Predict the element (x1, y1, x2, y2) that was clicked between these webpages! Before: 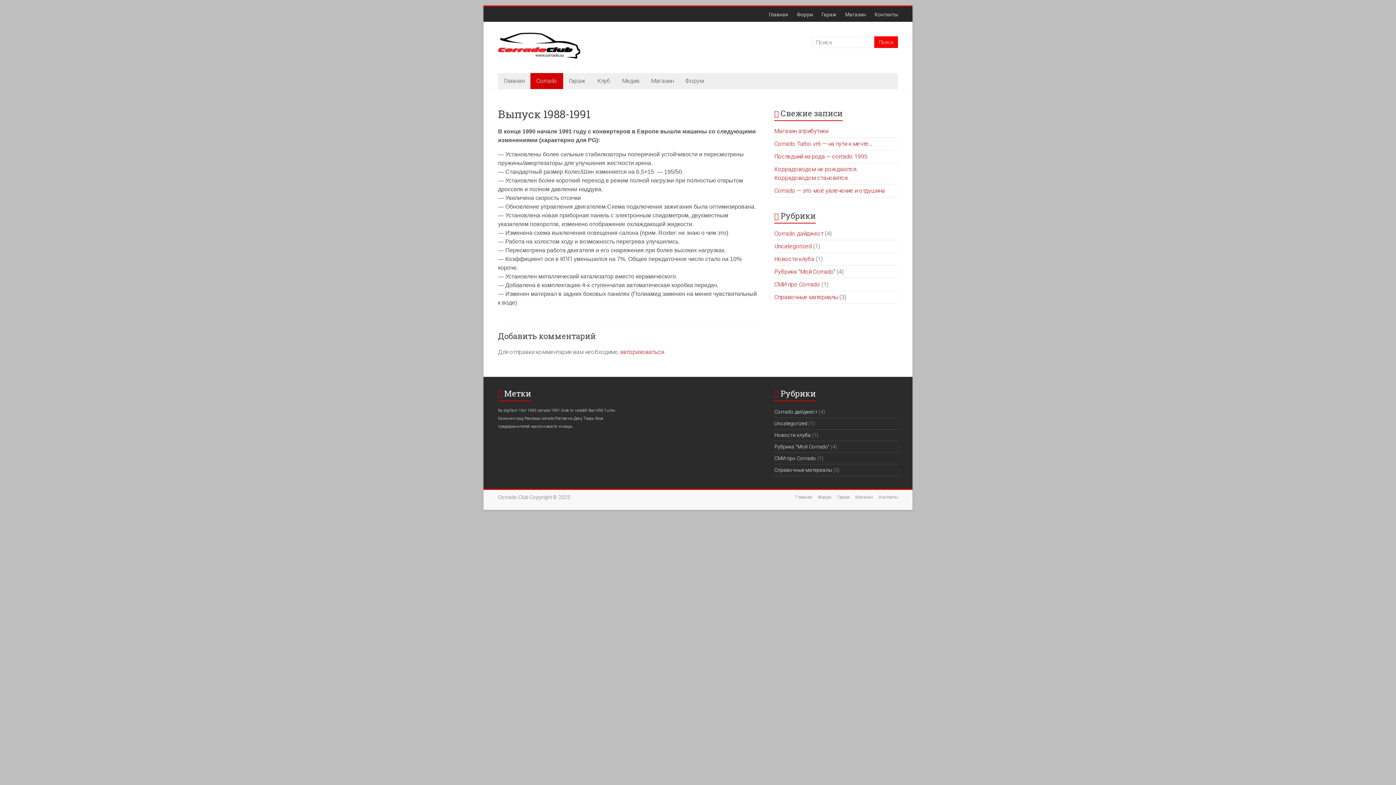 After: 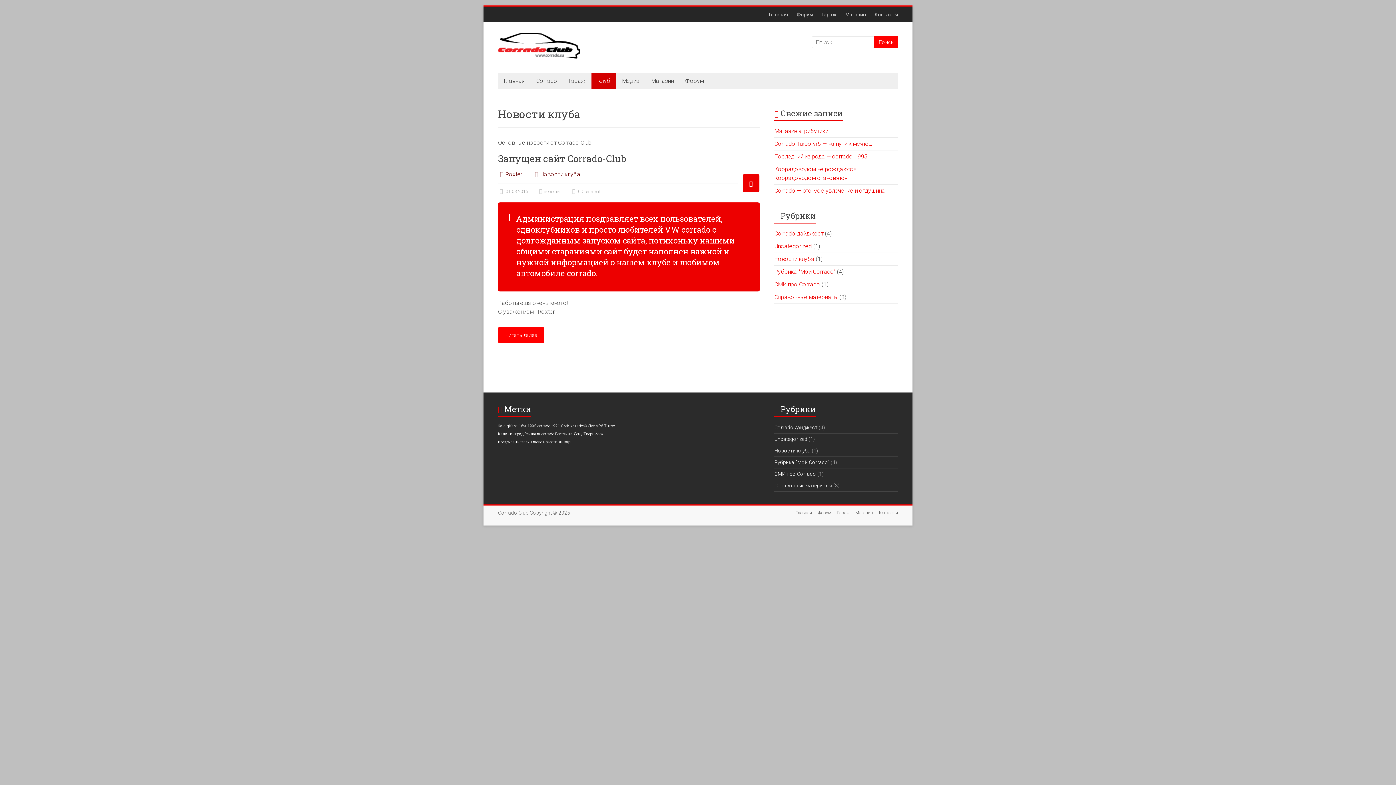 Action: bbox: (774, 432, 810, 438) label: Новости клуба